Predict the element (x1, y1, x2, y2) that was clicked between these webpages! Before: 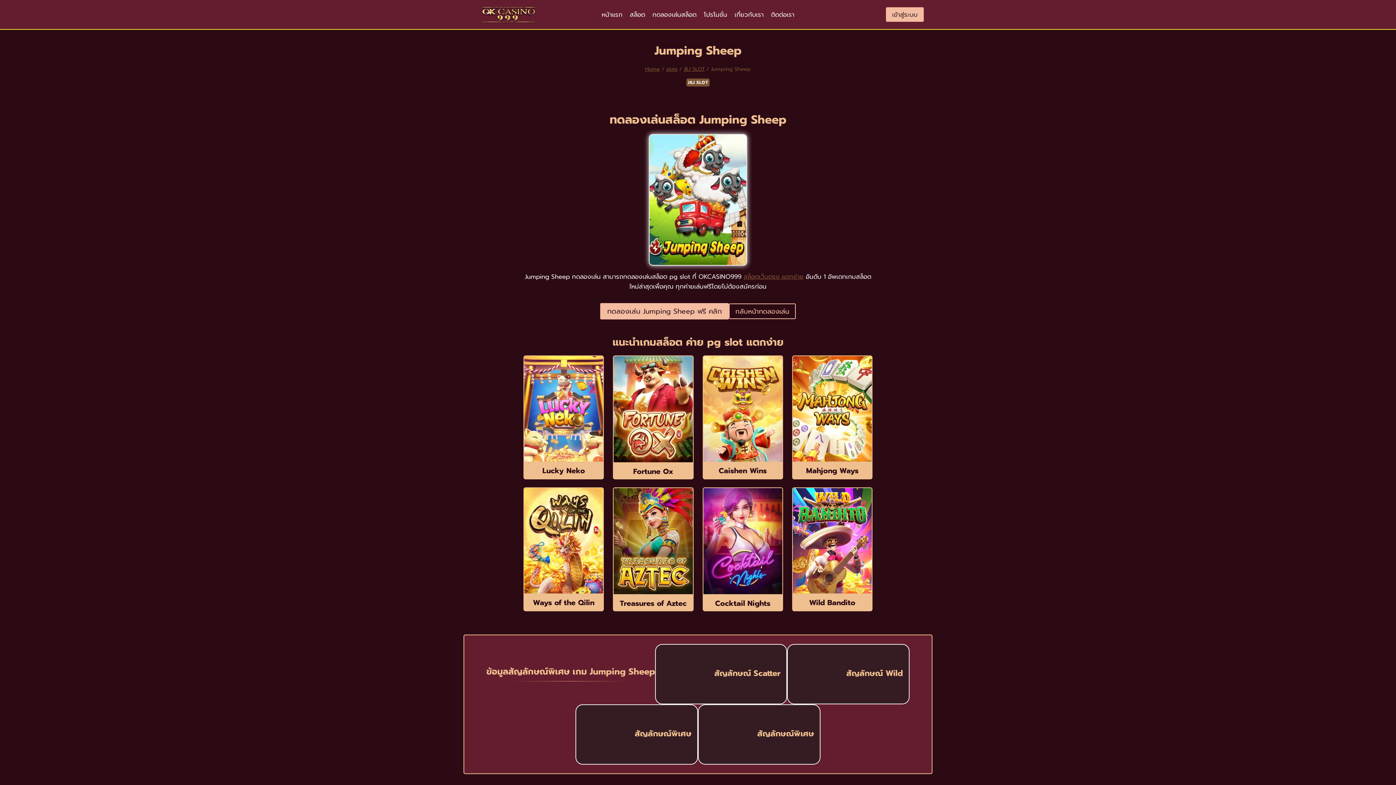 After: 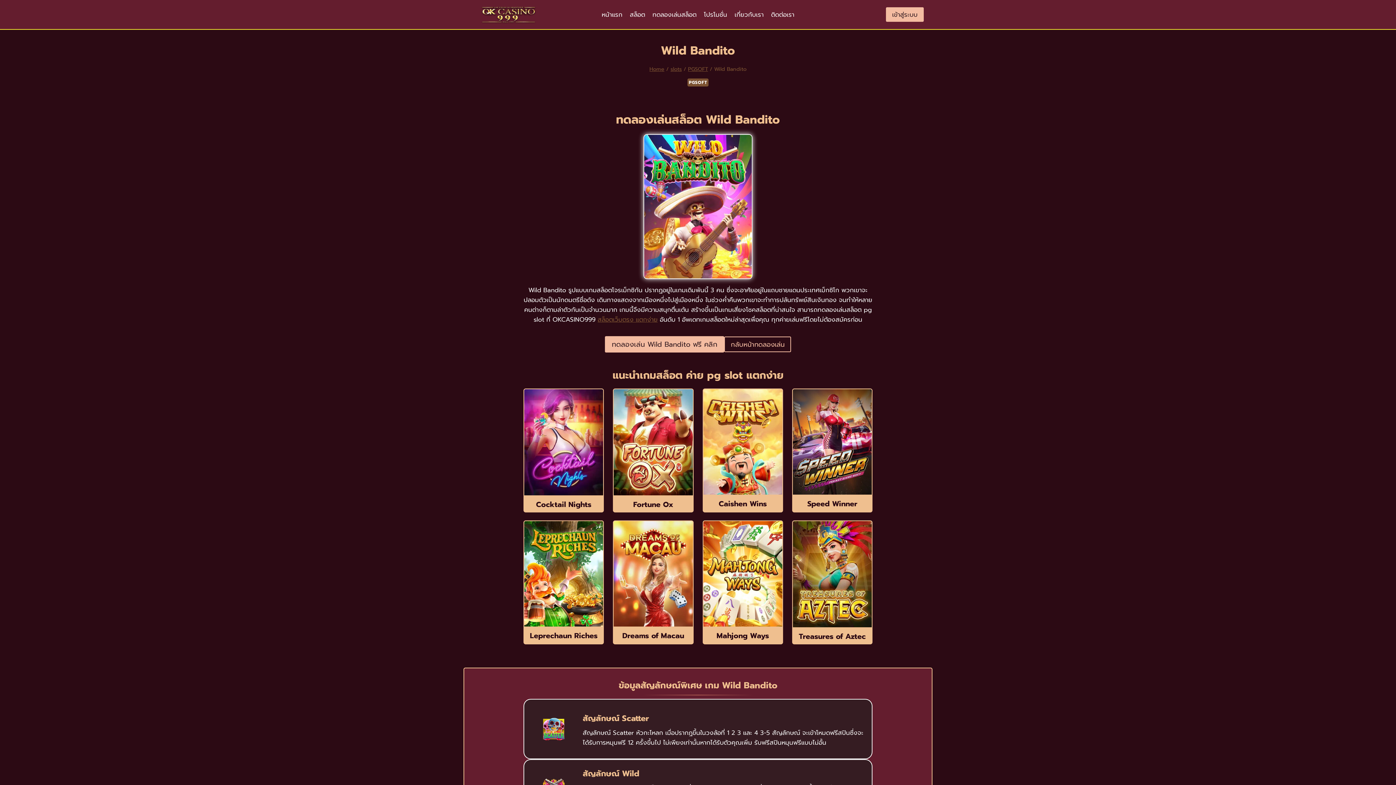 Action: bbox: (793, 597, 872, 608) label: Wild Bandito